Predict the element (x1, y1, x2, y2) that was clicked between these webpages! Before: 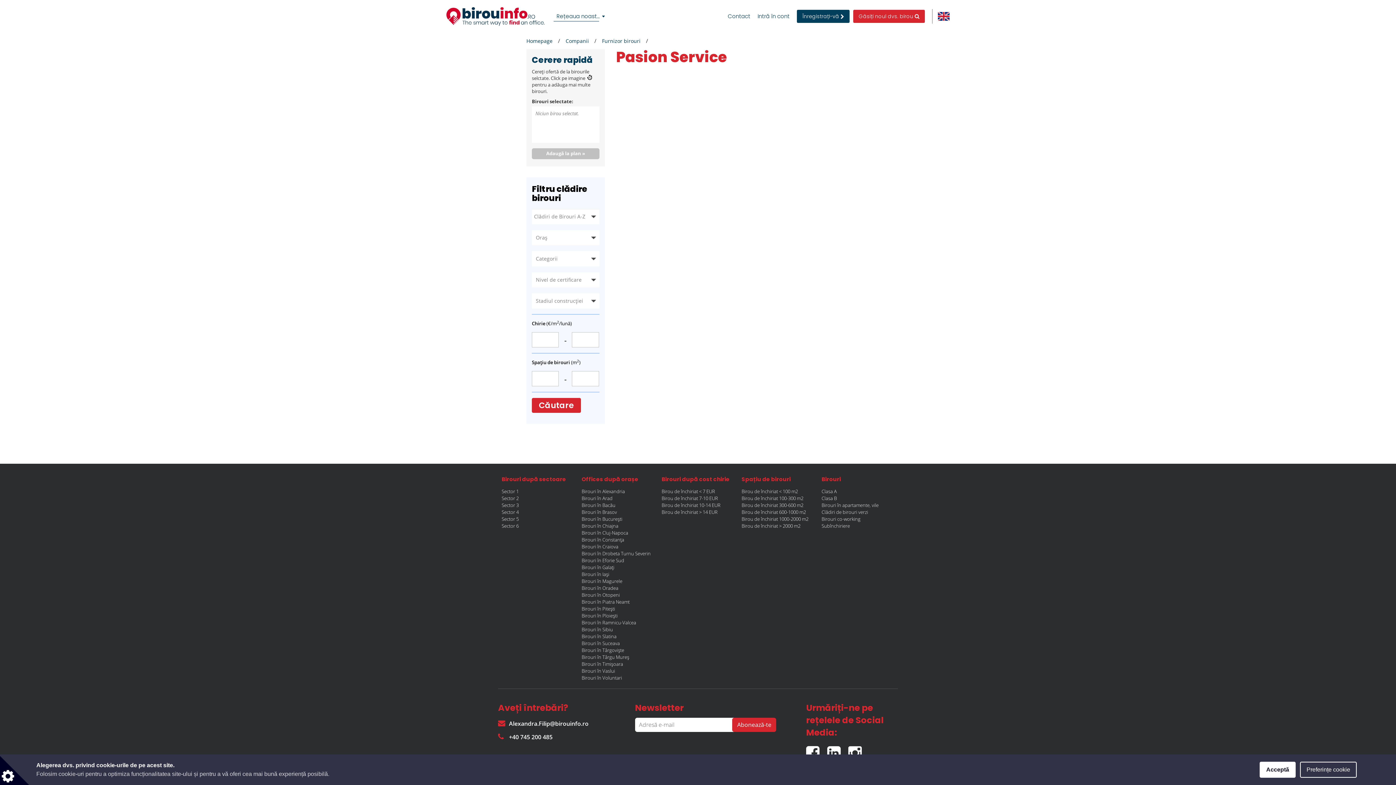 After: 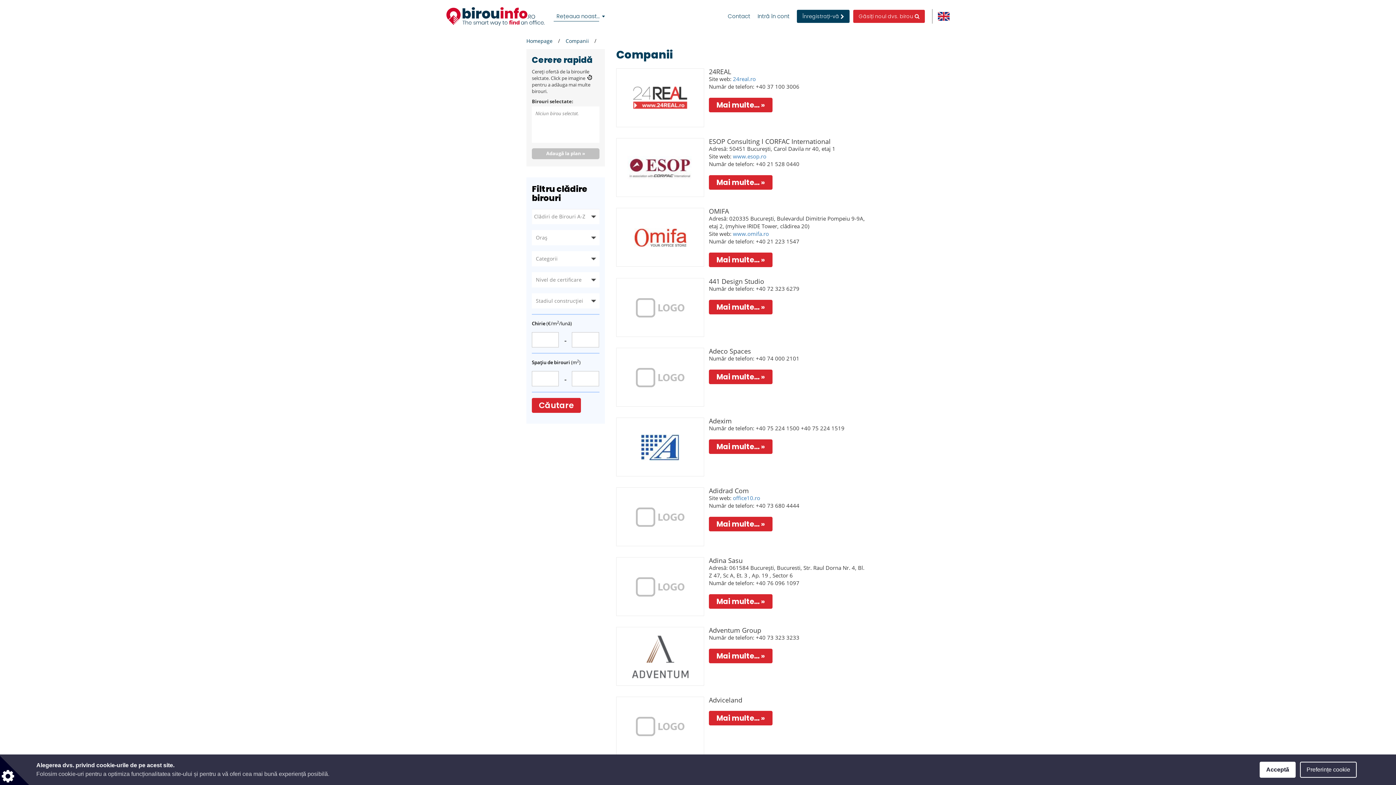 Action: bbox: (565, 37, 589, 44) label: Companii